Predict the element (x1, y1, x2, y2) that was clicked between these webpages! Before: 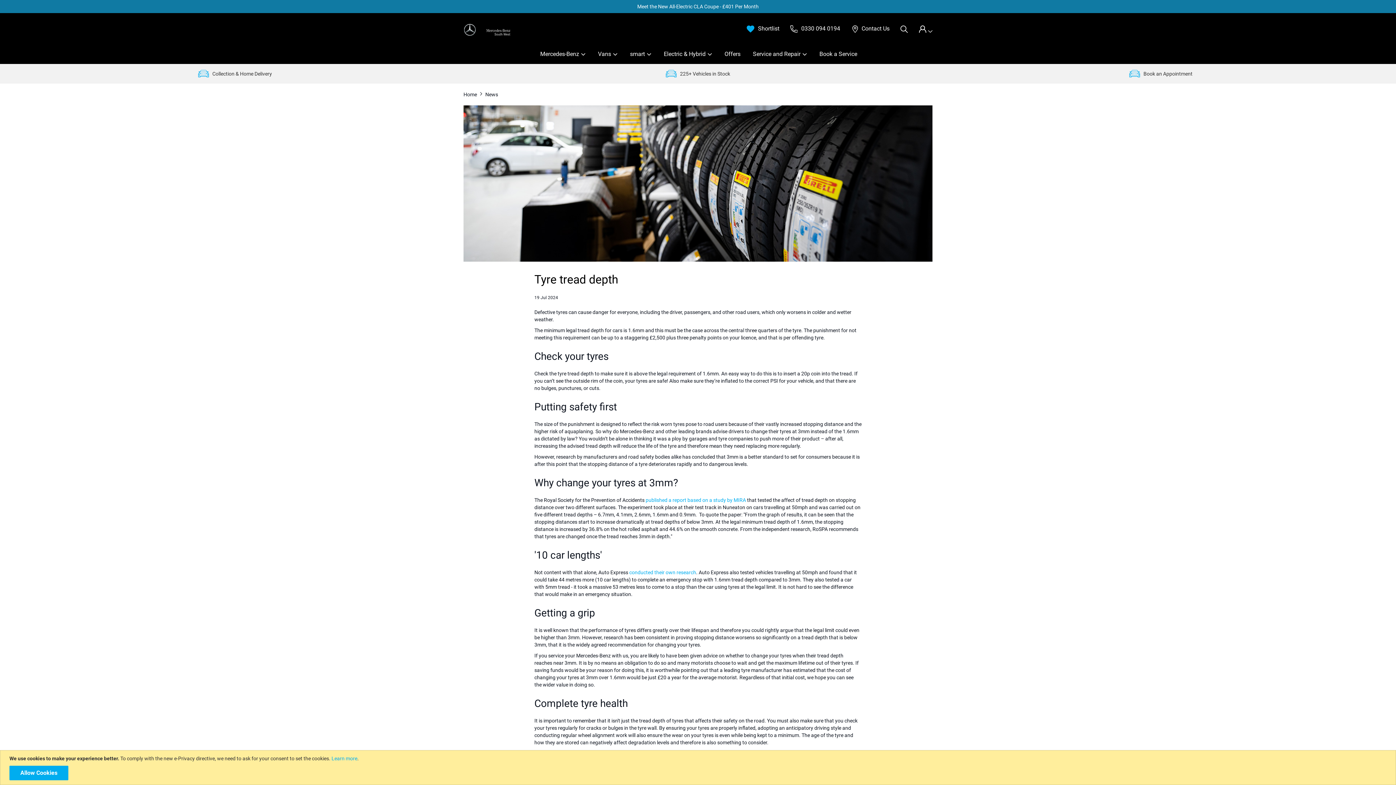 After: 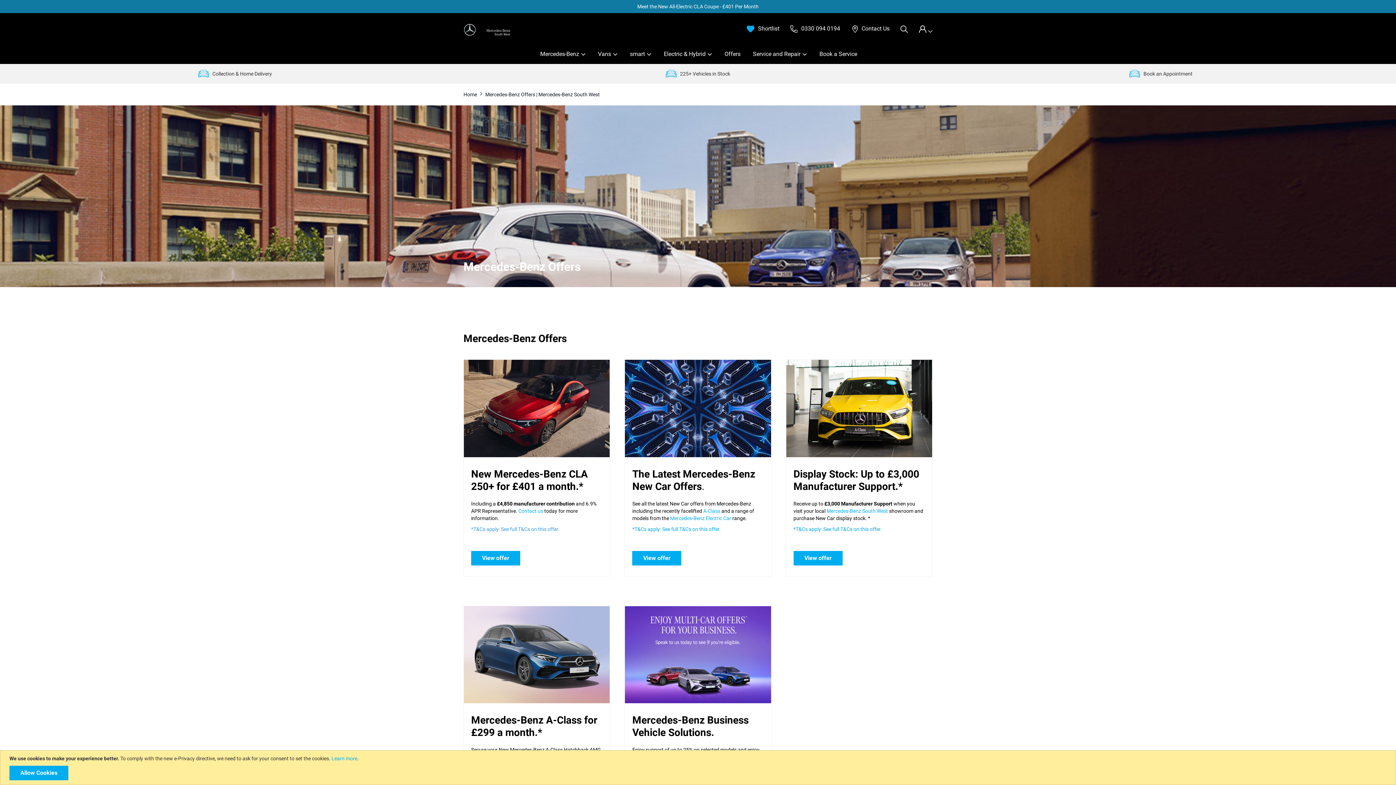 Action: bbox: (717, 44, 746, 63) label: Offers